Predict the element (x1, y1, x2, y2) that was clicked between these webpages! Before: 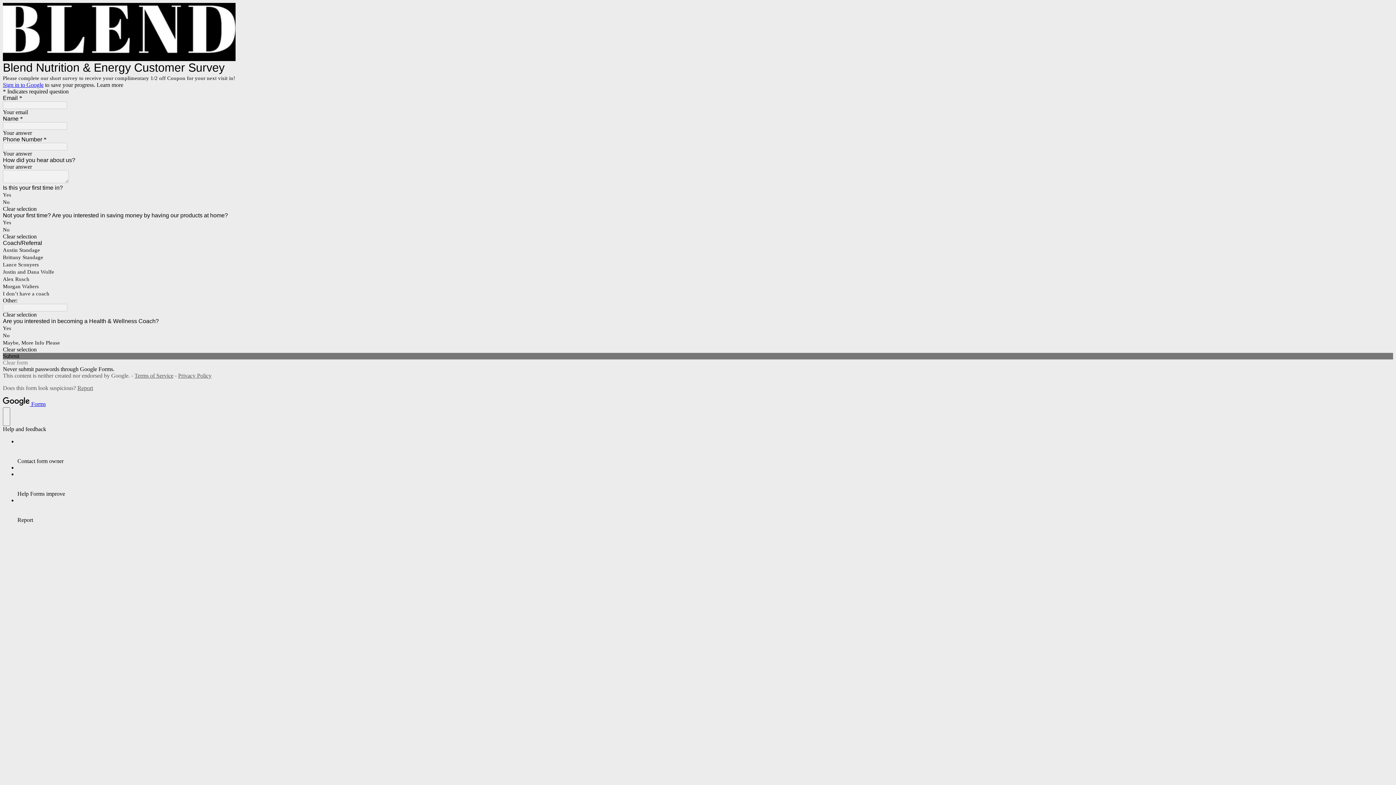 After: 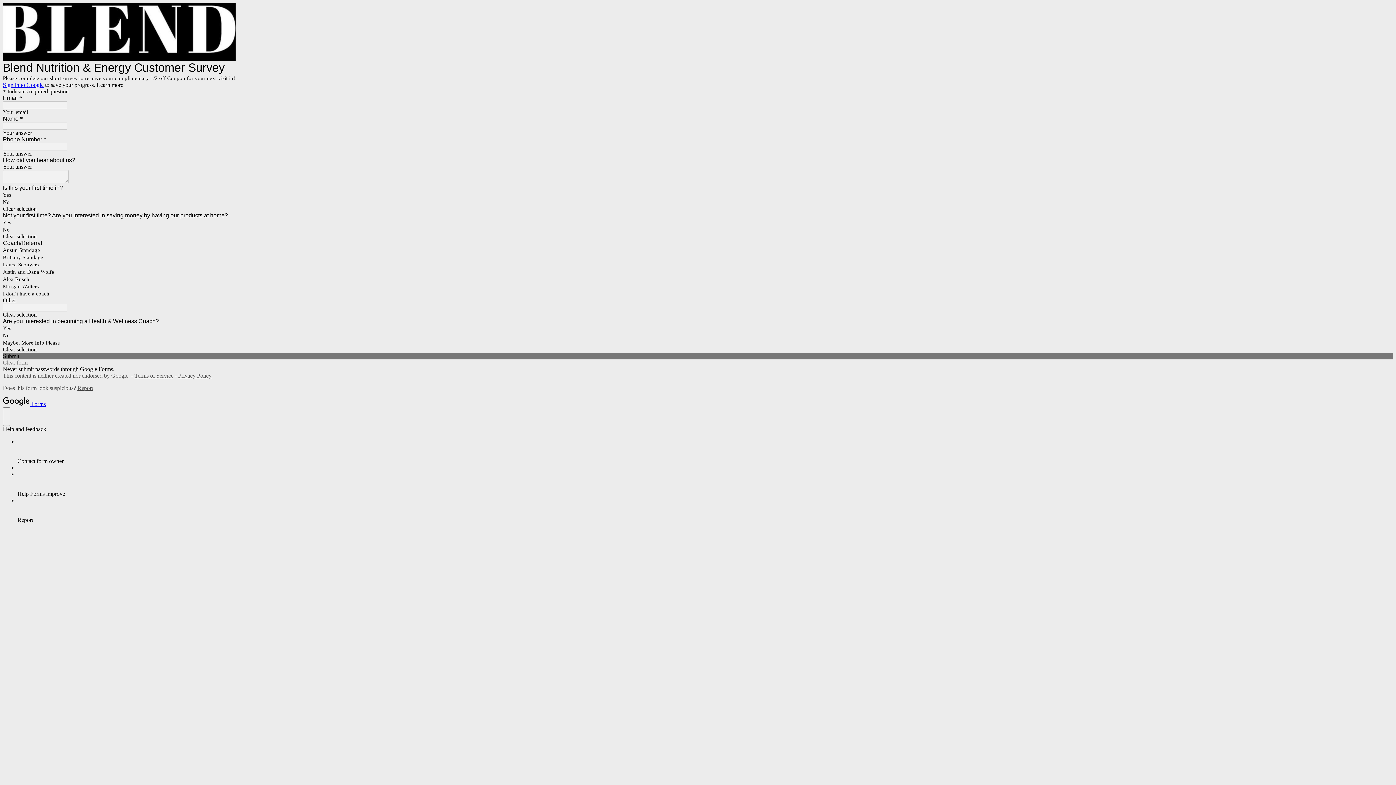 Action: bbox: (2, 81, 43, 88) label: Sign in to Google